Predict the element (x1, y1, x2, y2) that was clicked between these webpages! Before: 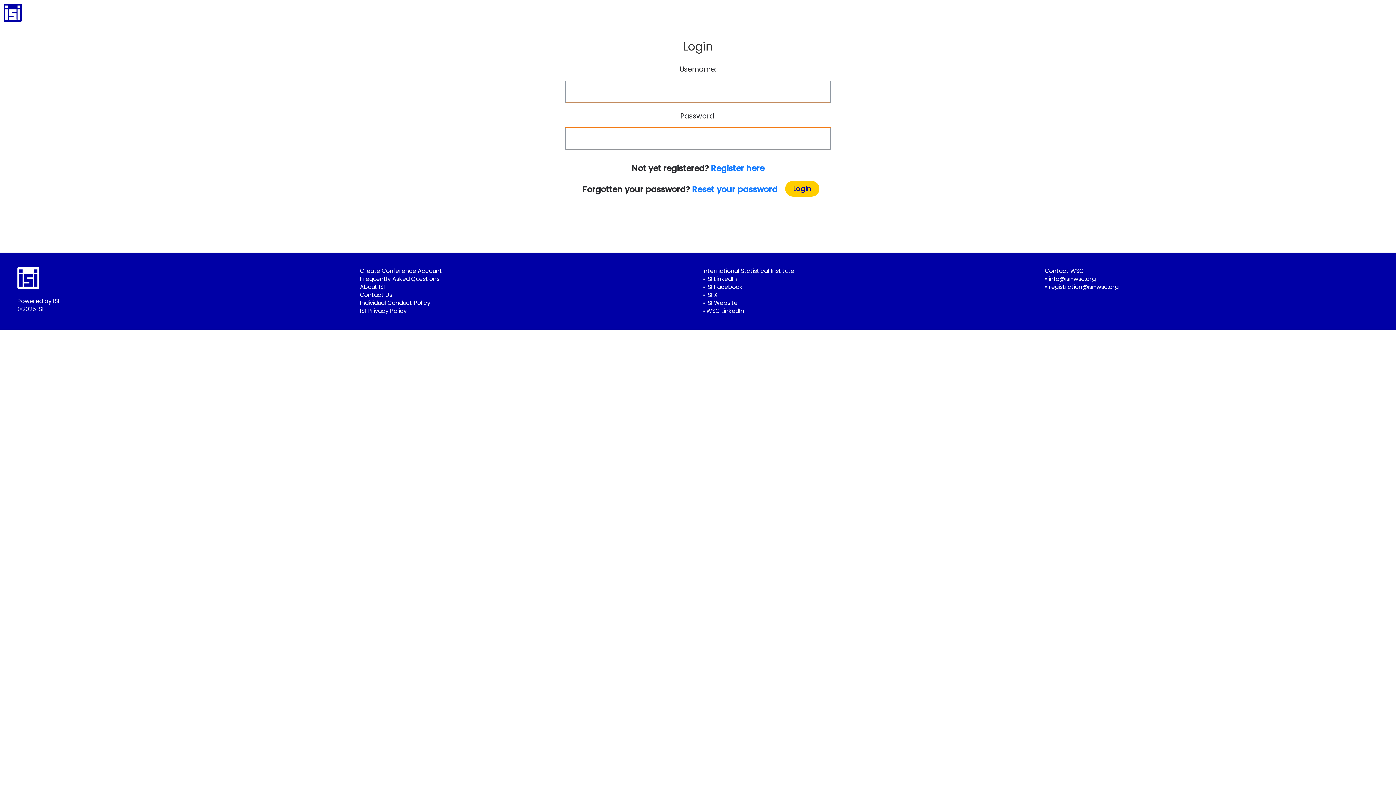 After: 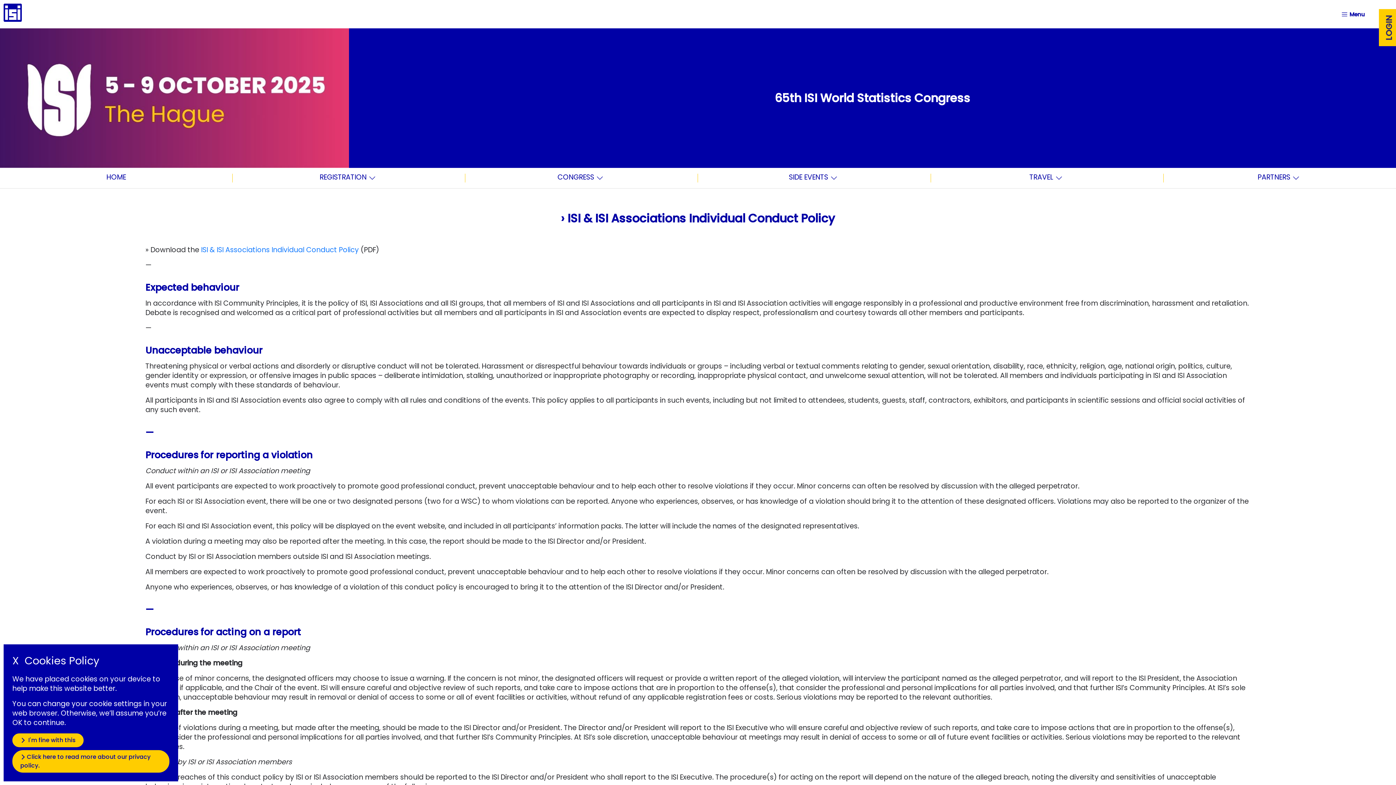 Action: bbox: (360, 298, 430, 307) label: Individual Conduct Policy